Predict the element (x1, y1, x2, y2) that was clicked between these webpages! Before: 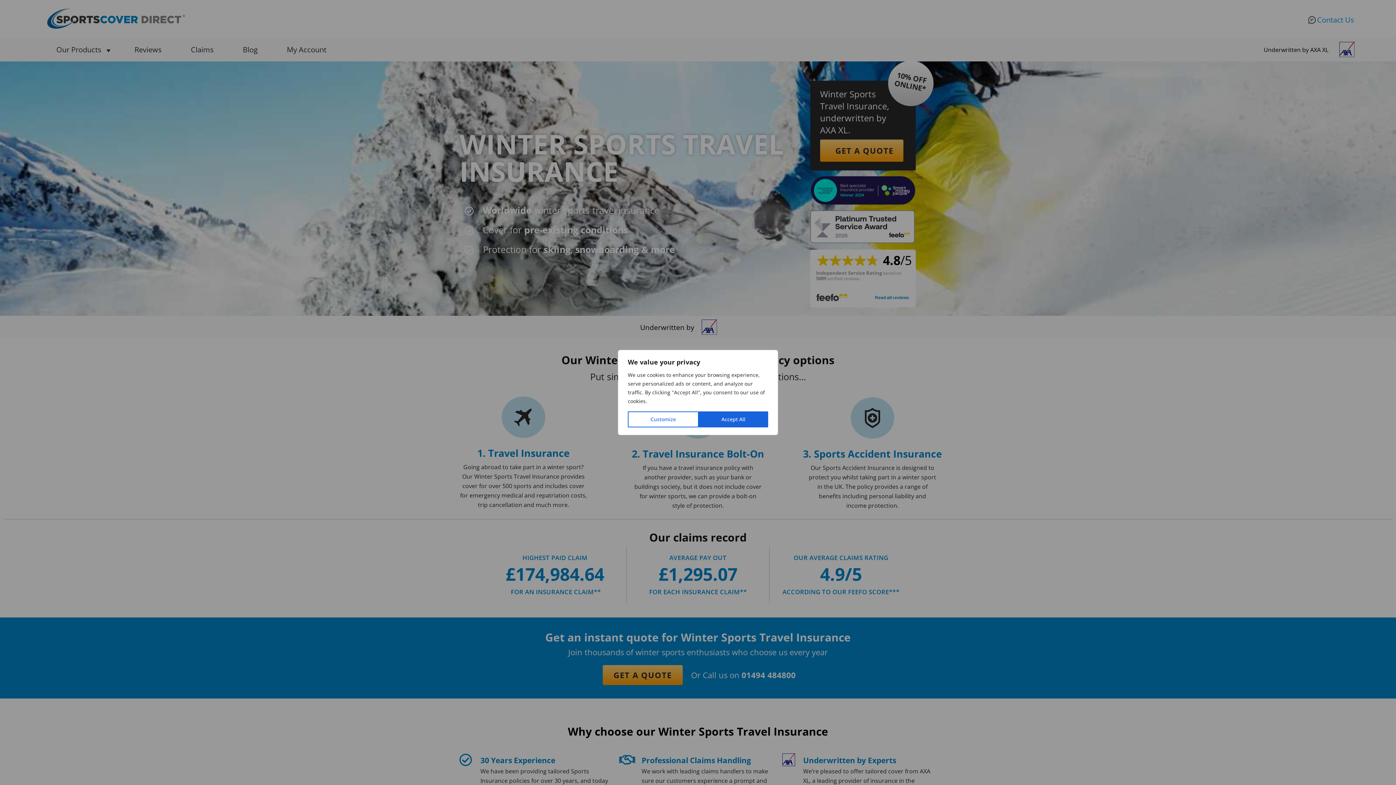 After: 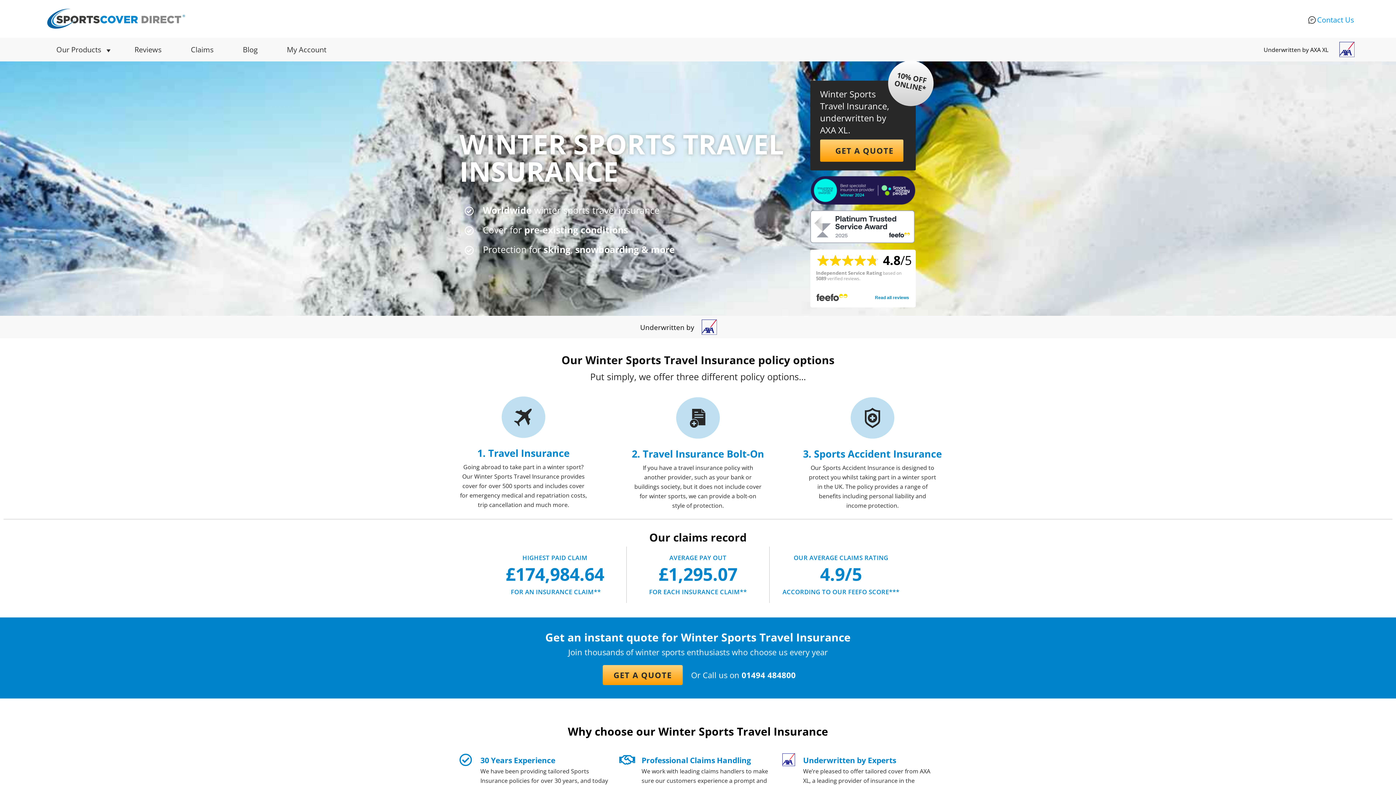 Action: label: Accept All bbox: (698, 411, 768, 427)